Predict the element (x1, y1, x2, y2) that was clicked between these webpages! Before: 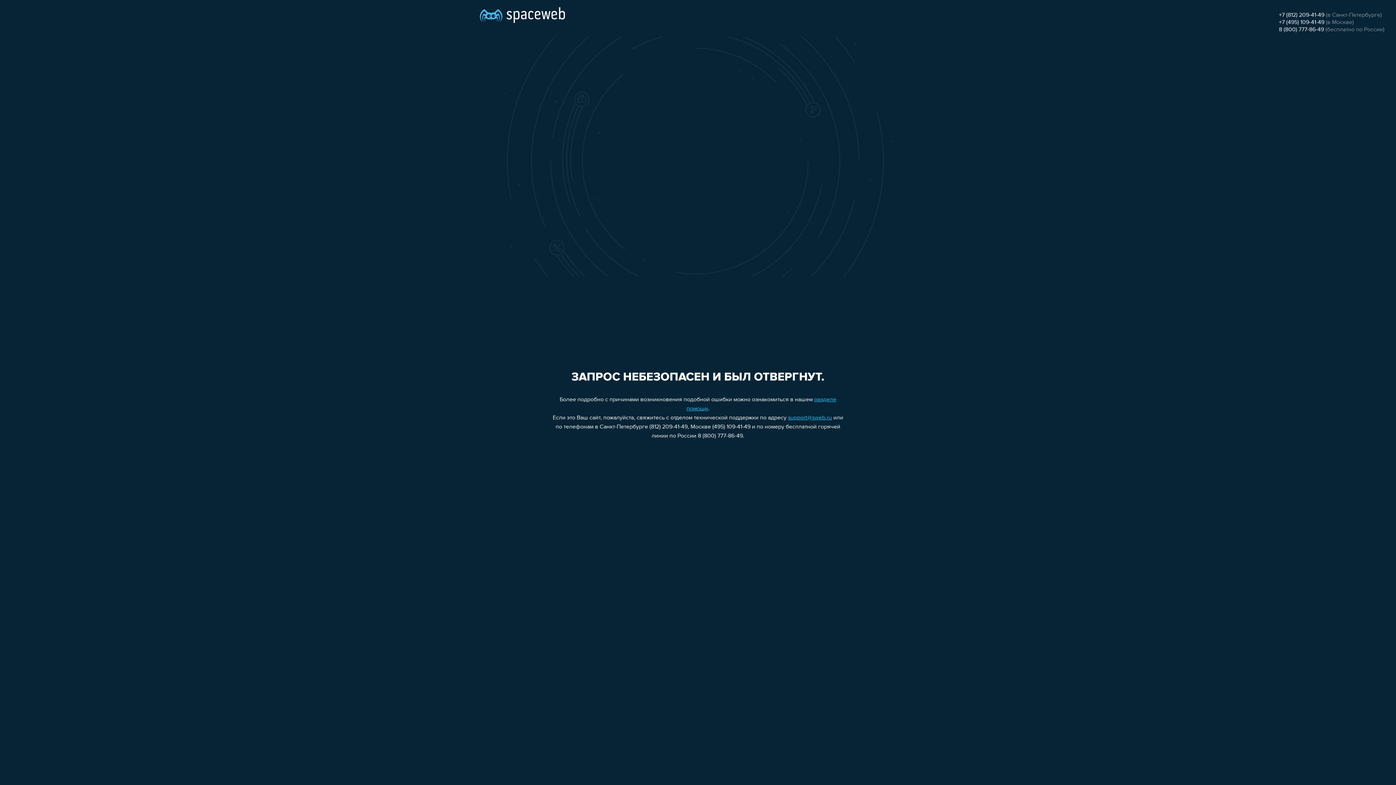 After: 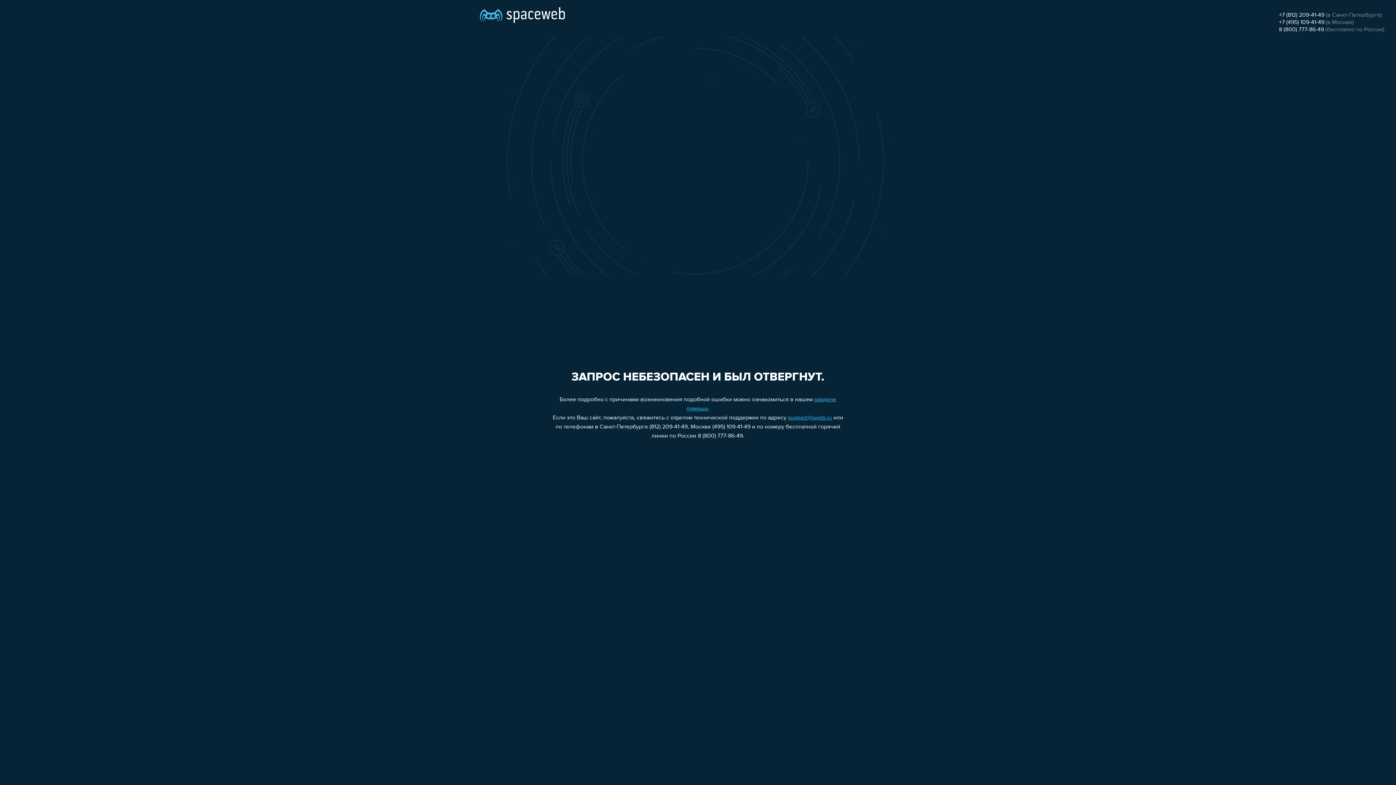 Action: label: +7 (812) 209-41-49 bbox: (1279, 12, 1324, 18)